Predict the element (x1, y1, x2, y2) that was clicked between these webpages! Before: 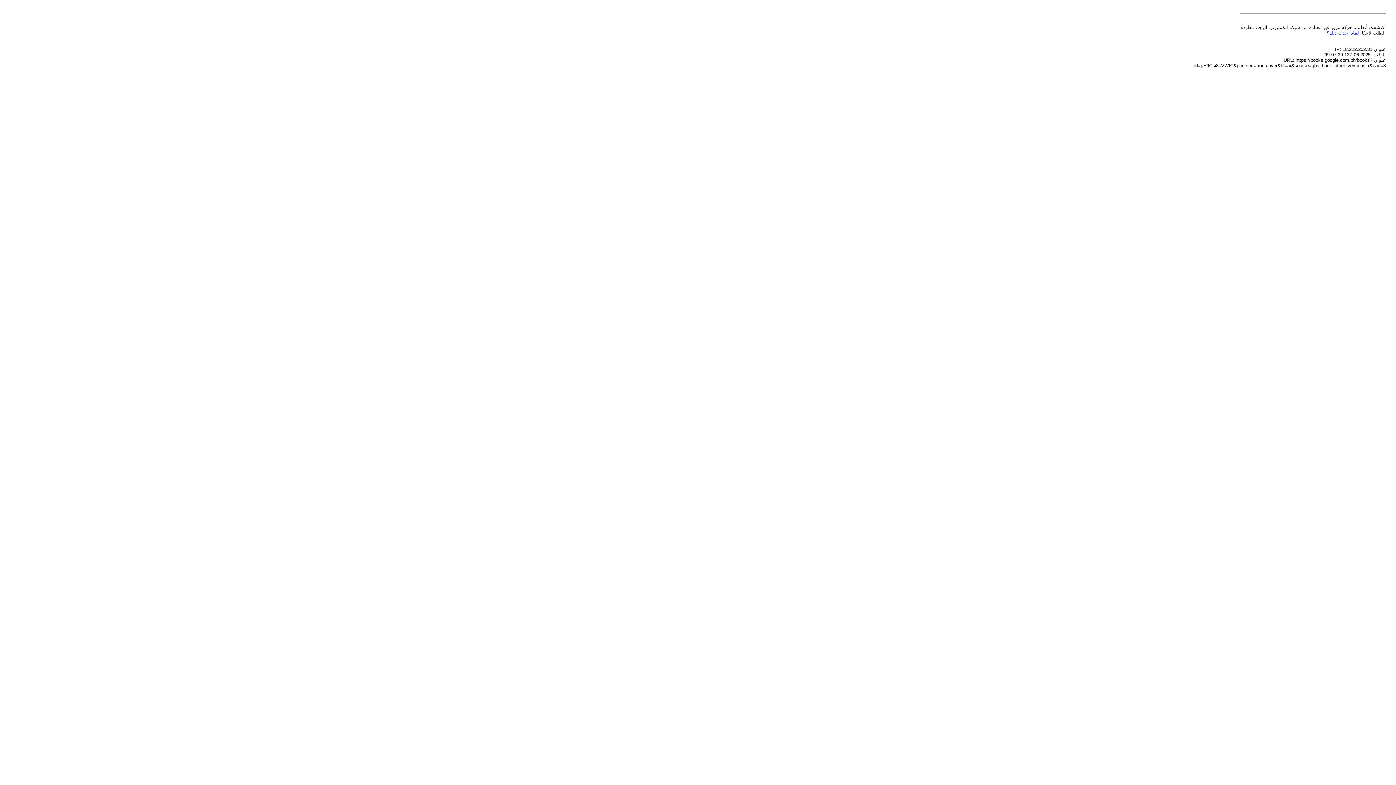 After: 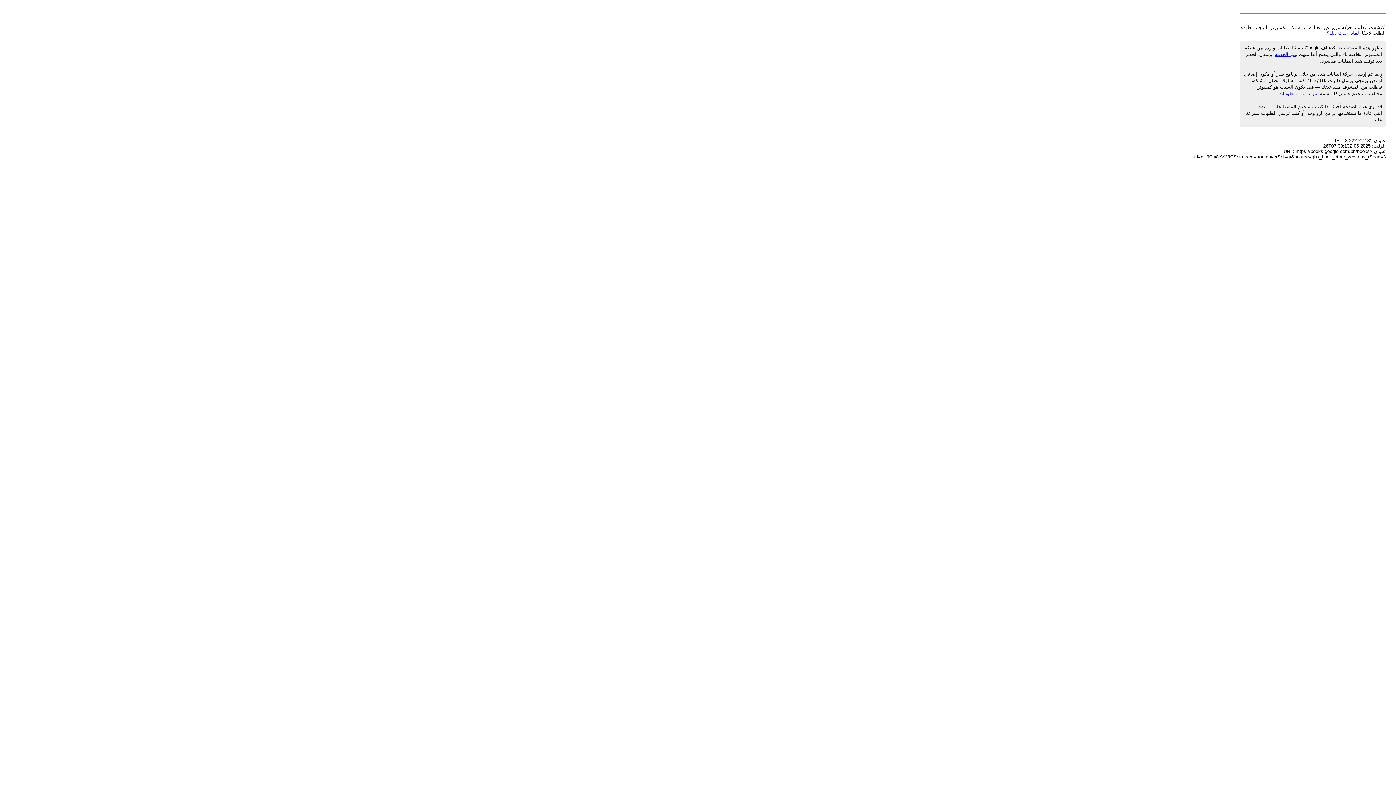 Action: bbox: (1326, 30, 1359, 35) label: لماذا حدث ذلك؟